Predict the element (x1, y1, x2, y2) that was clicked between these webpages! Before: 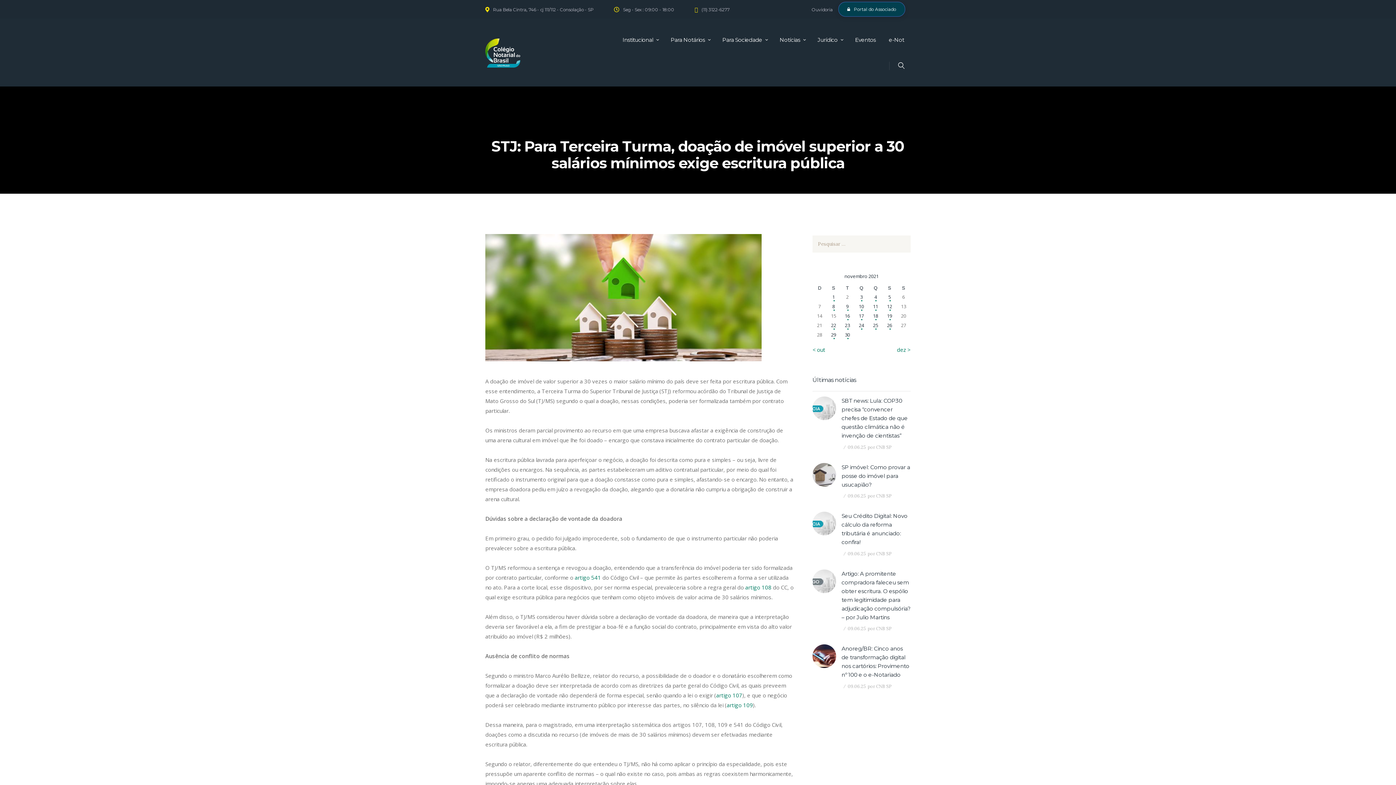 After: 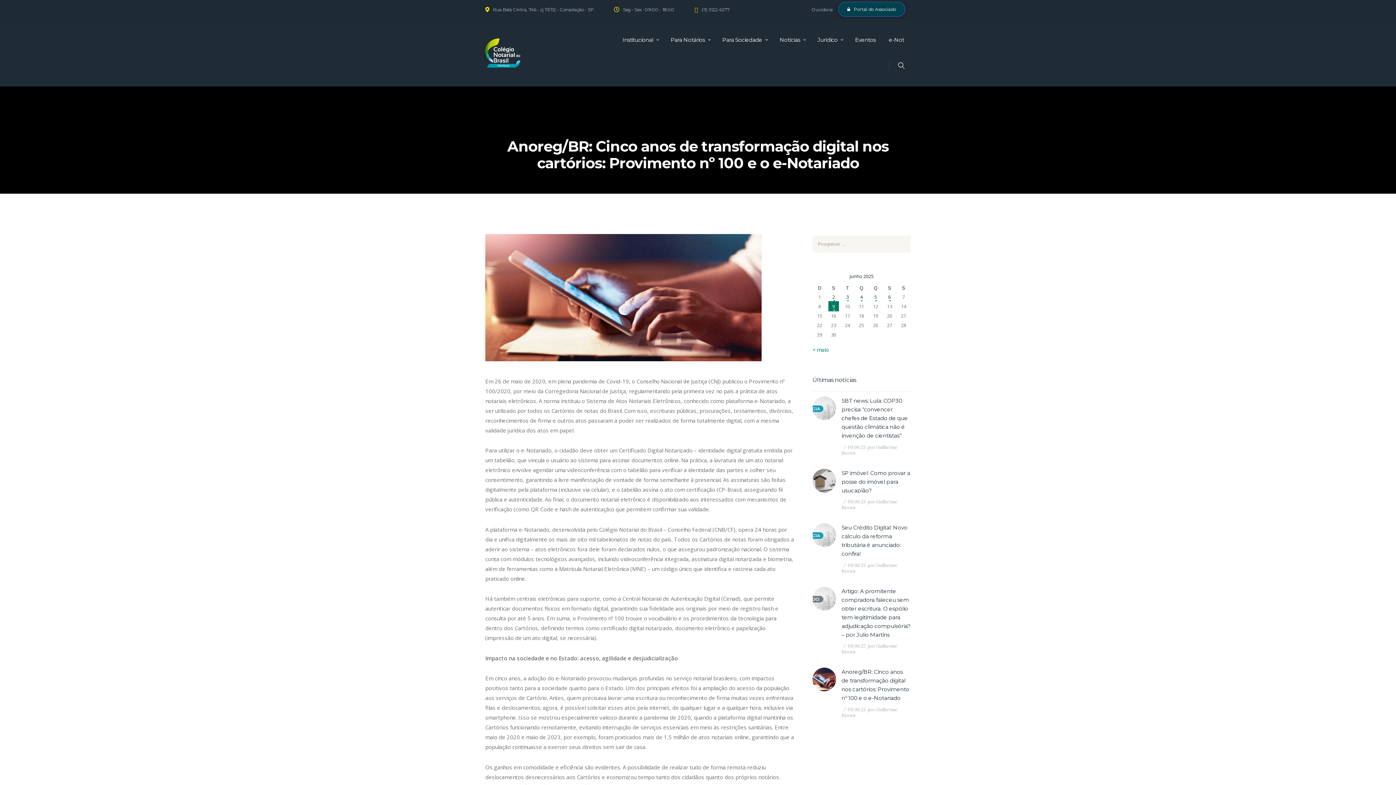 Action: label: Anoreg/BR: Cinco anos de transformação digital nos cartórios: Provimento nº 100 e o e-Notariado bbox: (841, 644, 910, 679)